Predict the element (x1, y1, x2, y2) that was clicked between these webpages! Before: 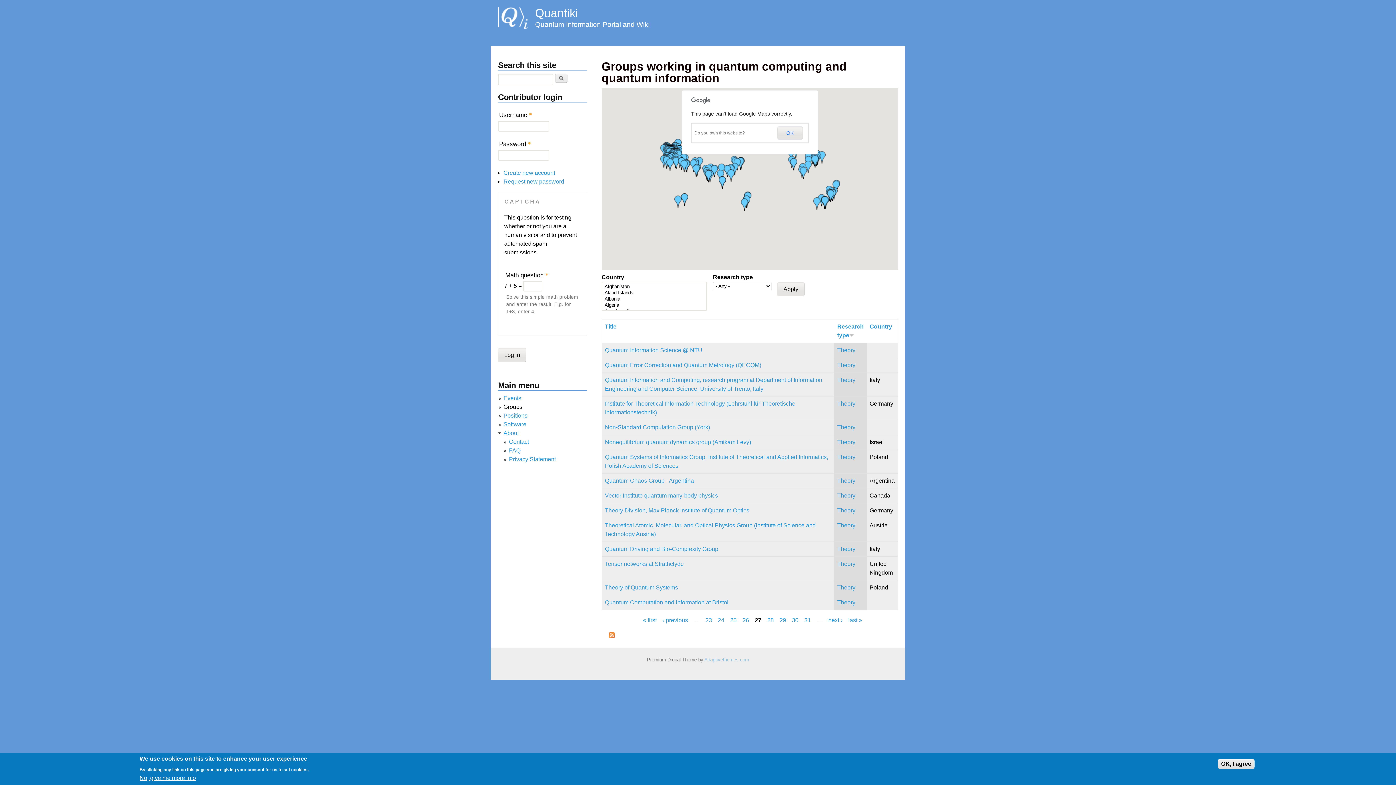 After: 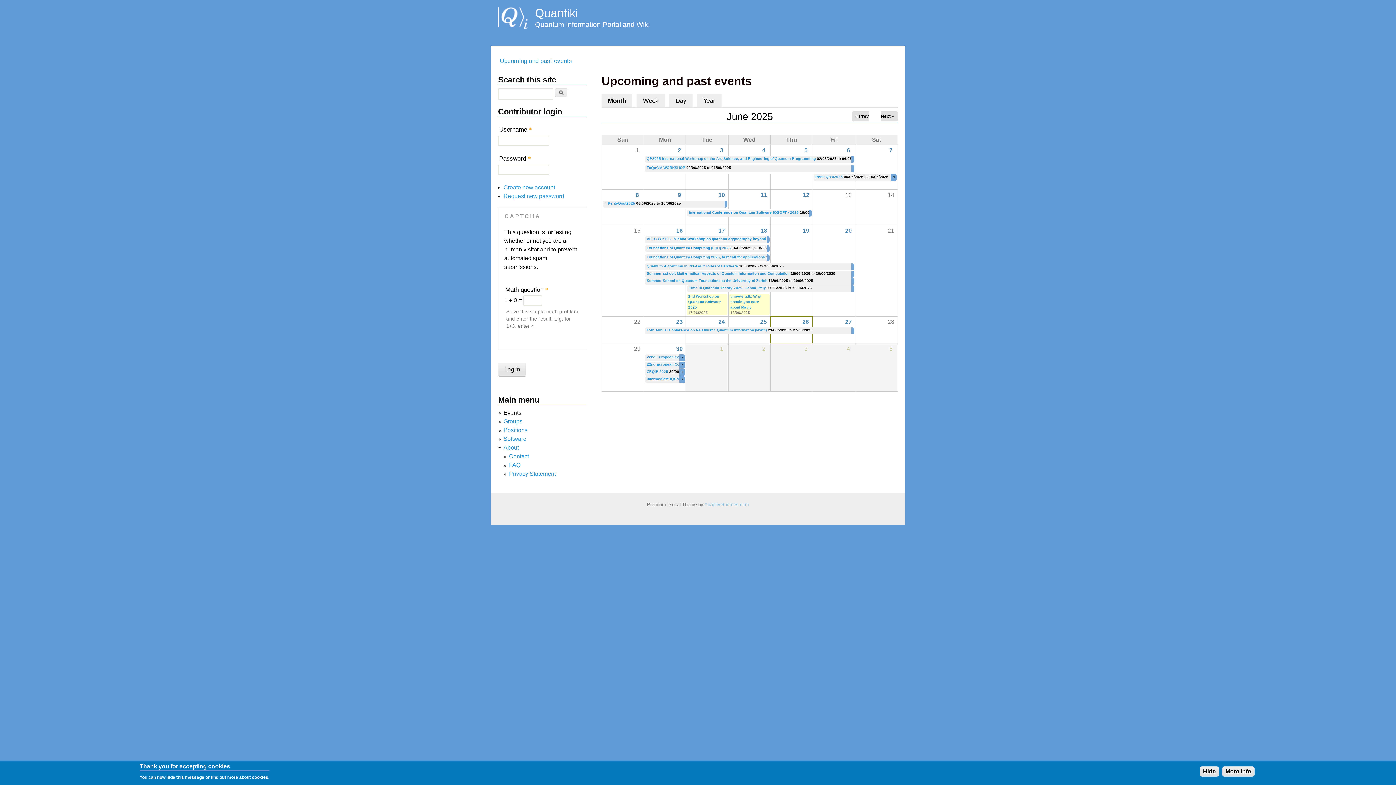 Action: label: Events bbox: (503, 395, 521, 401)